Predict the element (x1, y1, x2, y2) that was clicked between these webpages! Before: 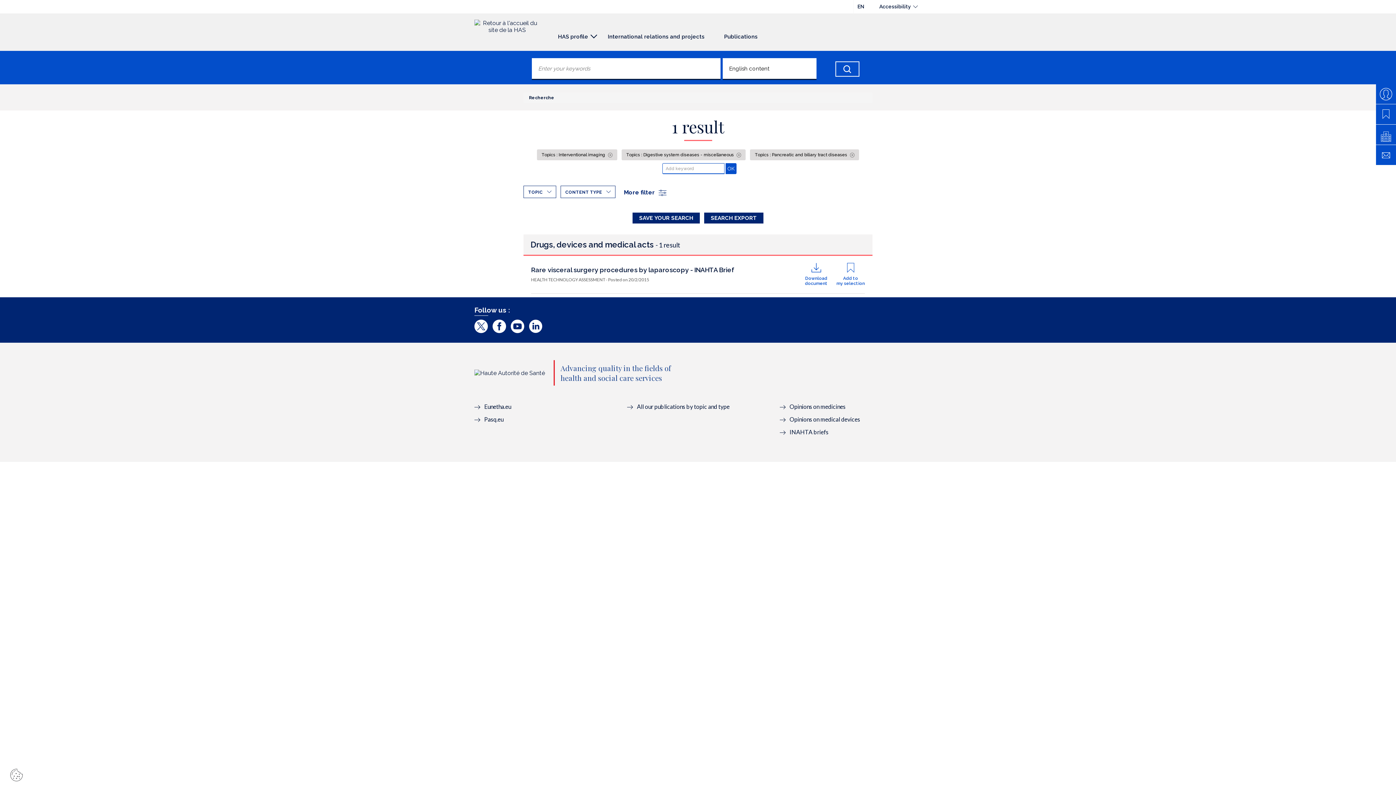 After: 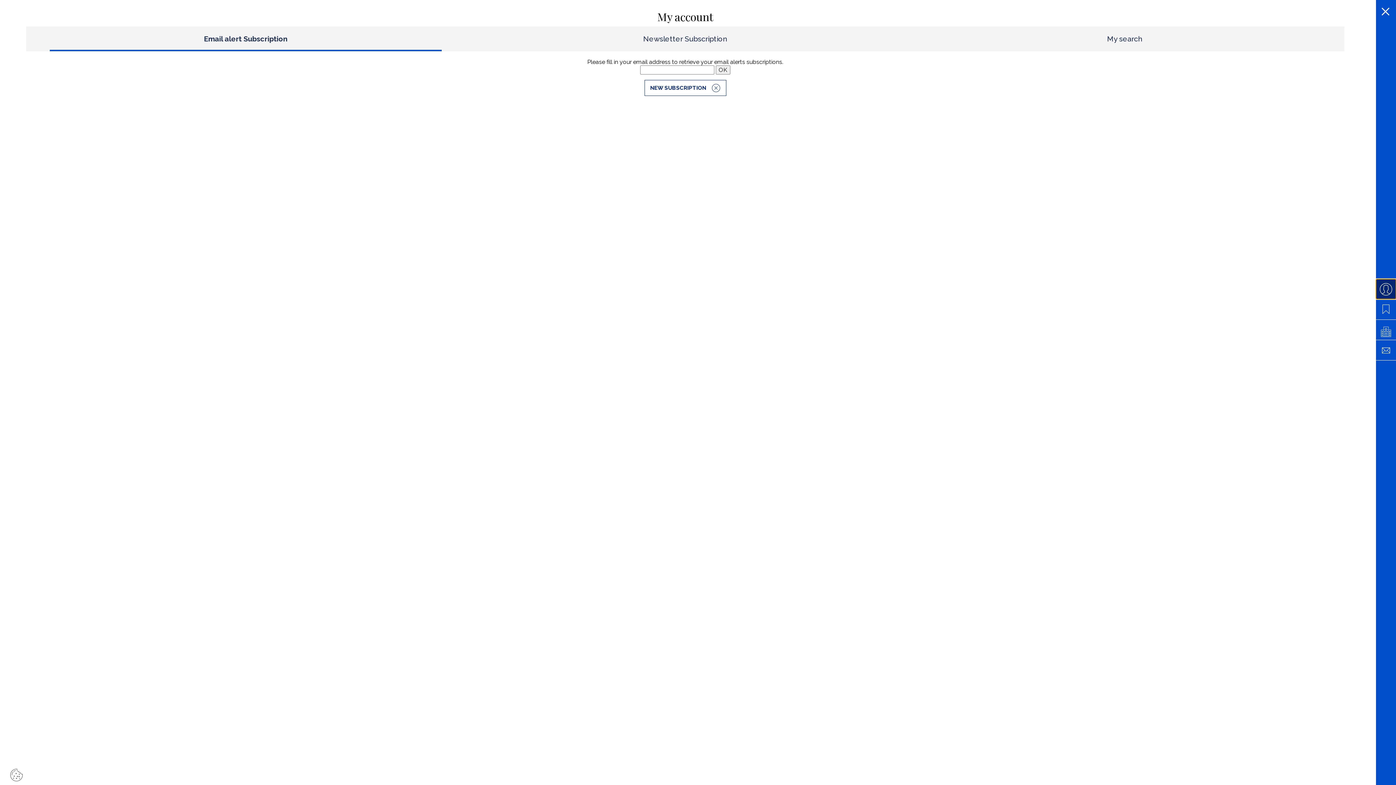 Action: bbox: (1376, 84, 1396, 104)